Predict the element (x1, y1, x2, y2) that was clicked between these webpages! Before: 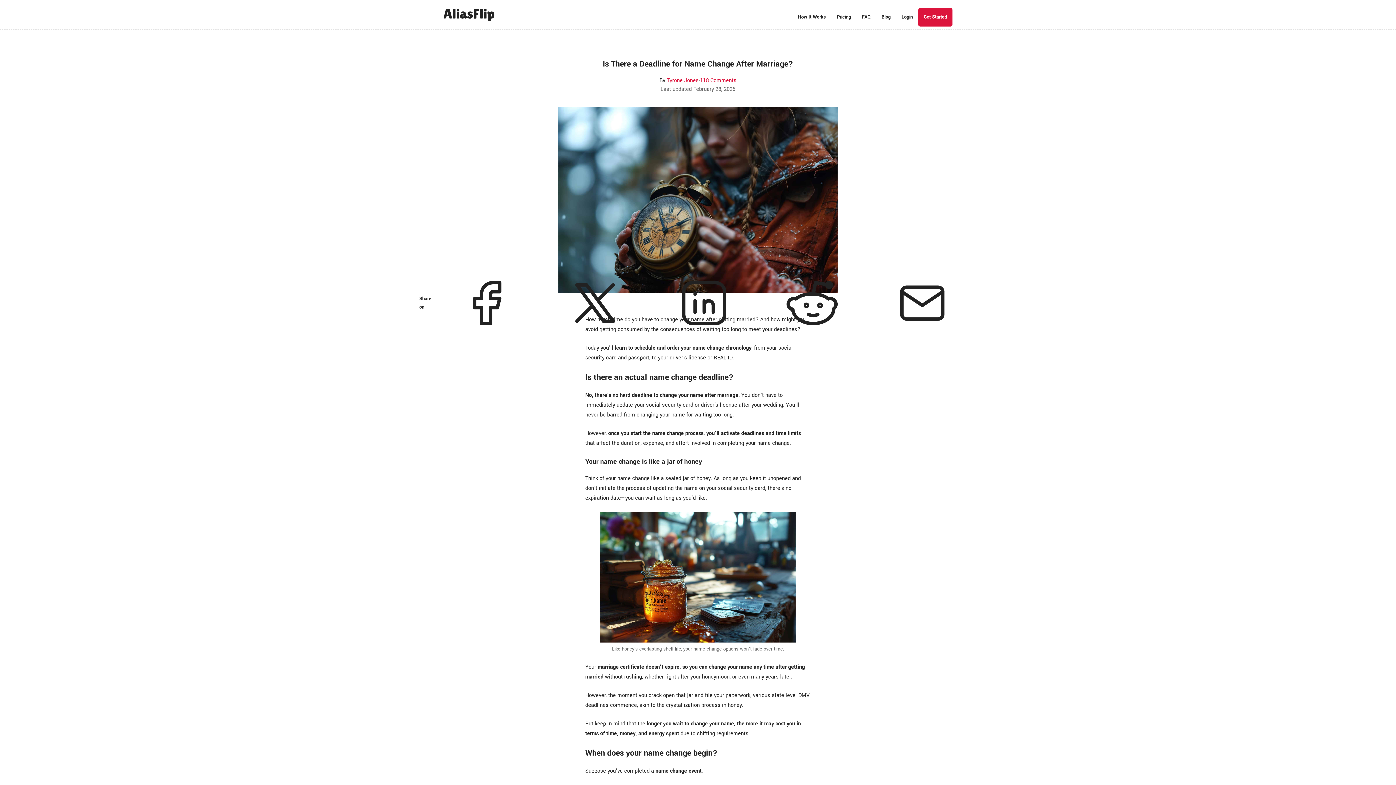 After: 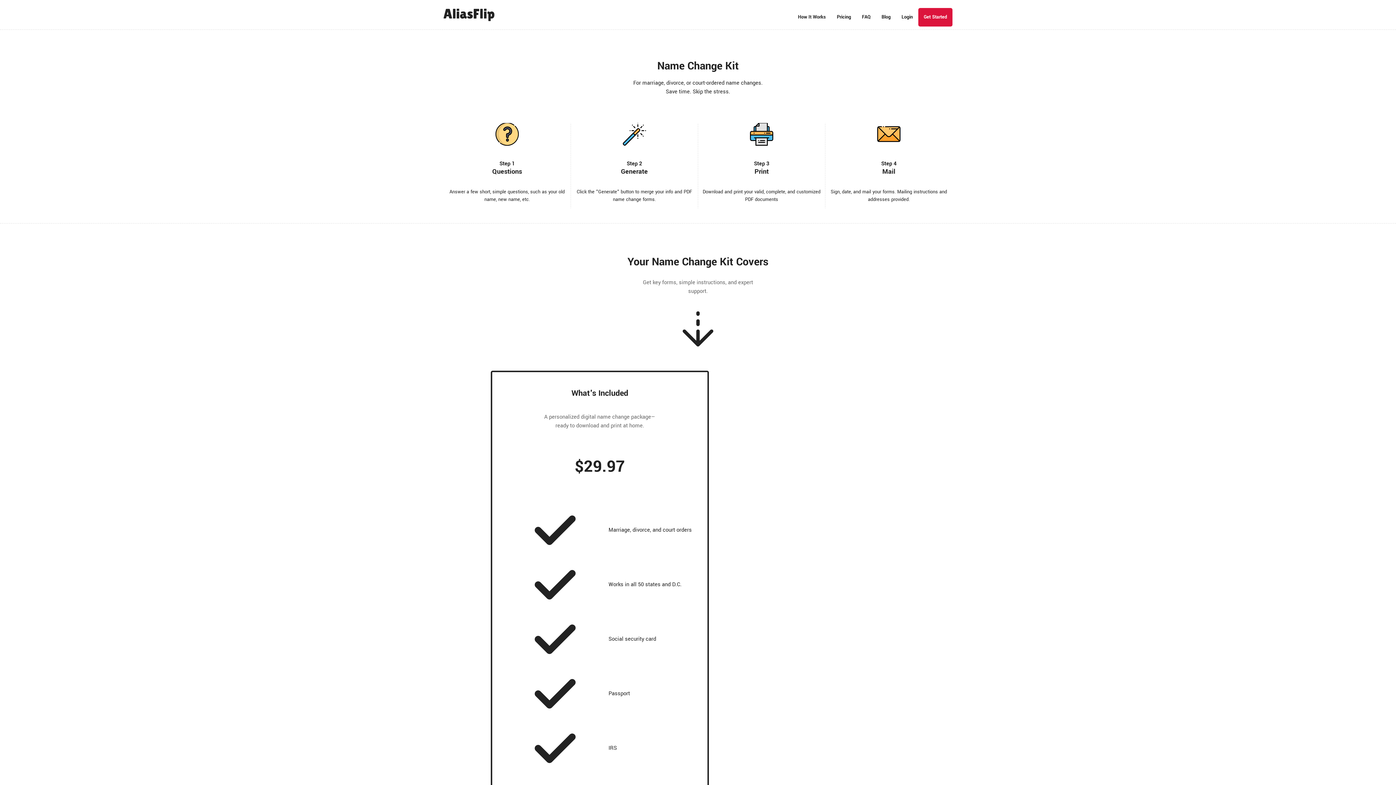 Action: bbox: (831, 8, 856, 26) label: Pricing